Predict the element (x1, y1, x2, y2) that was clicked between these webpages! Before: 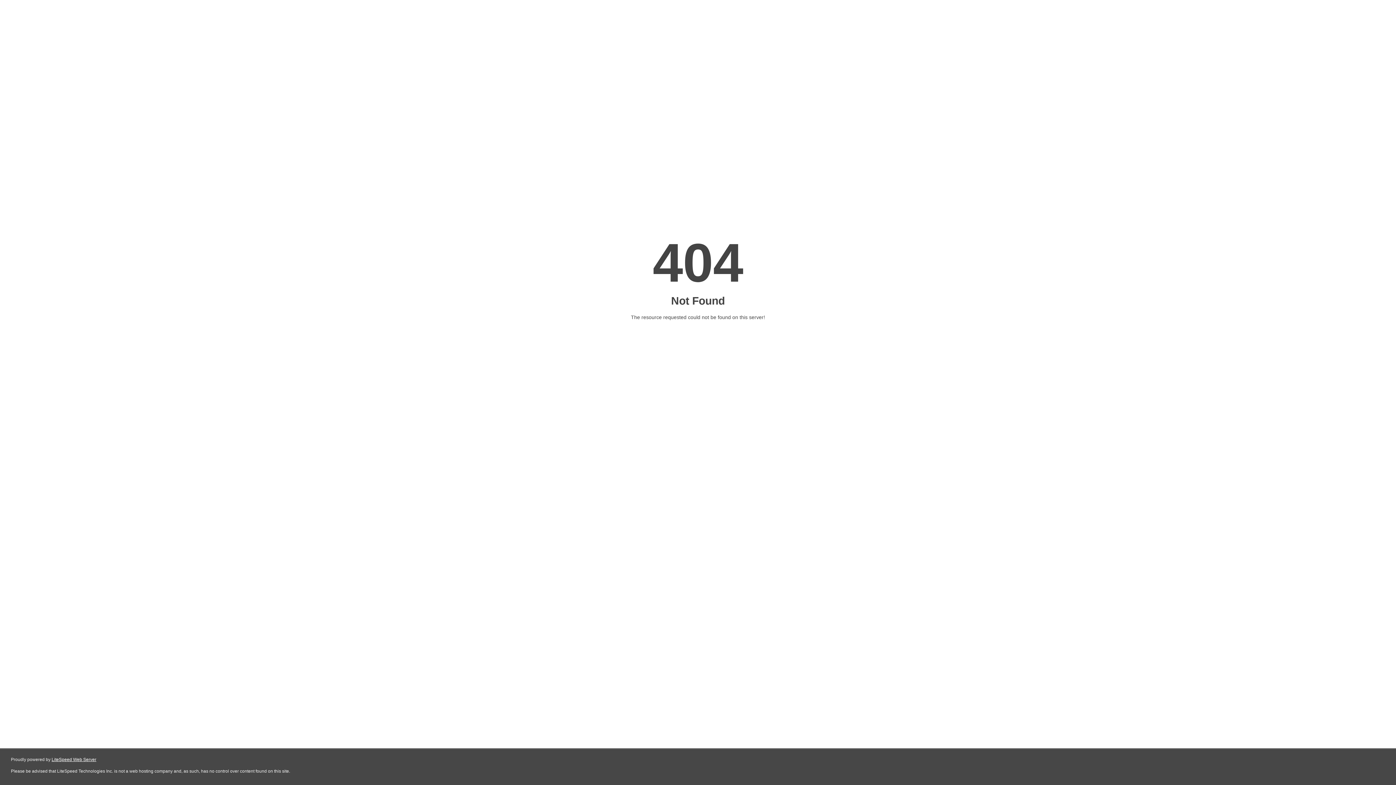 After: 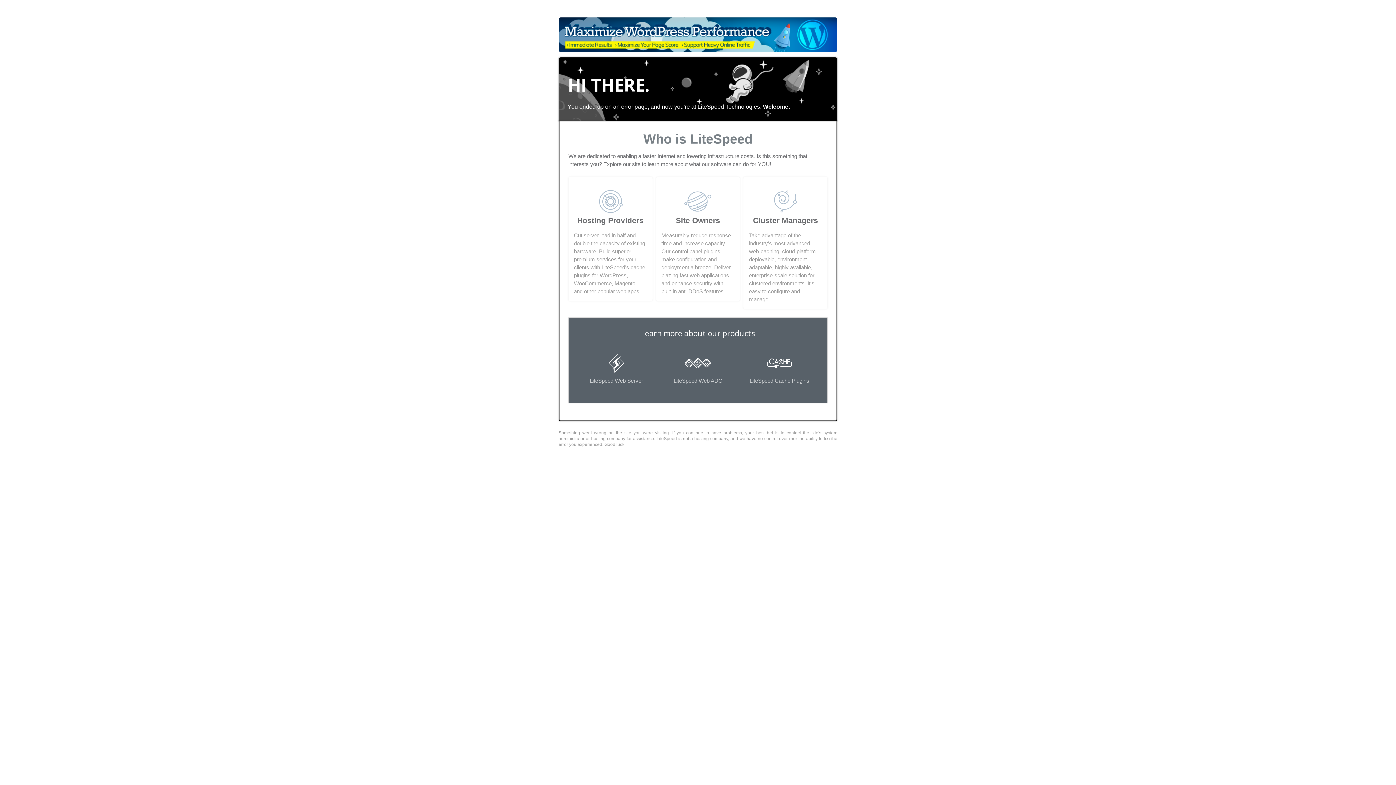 Action: label: LiteSpeed Web Server bbox: (51, 757, 96, 762)